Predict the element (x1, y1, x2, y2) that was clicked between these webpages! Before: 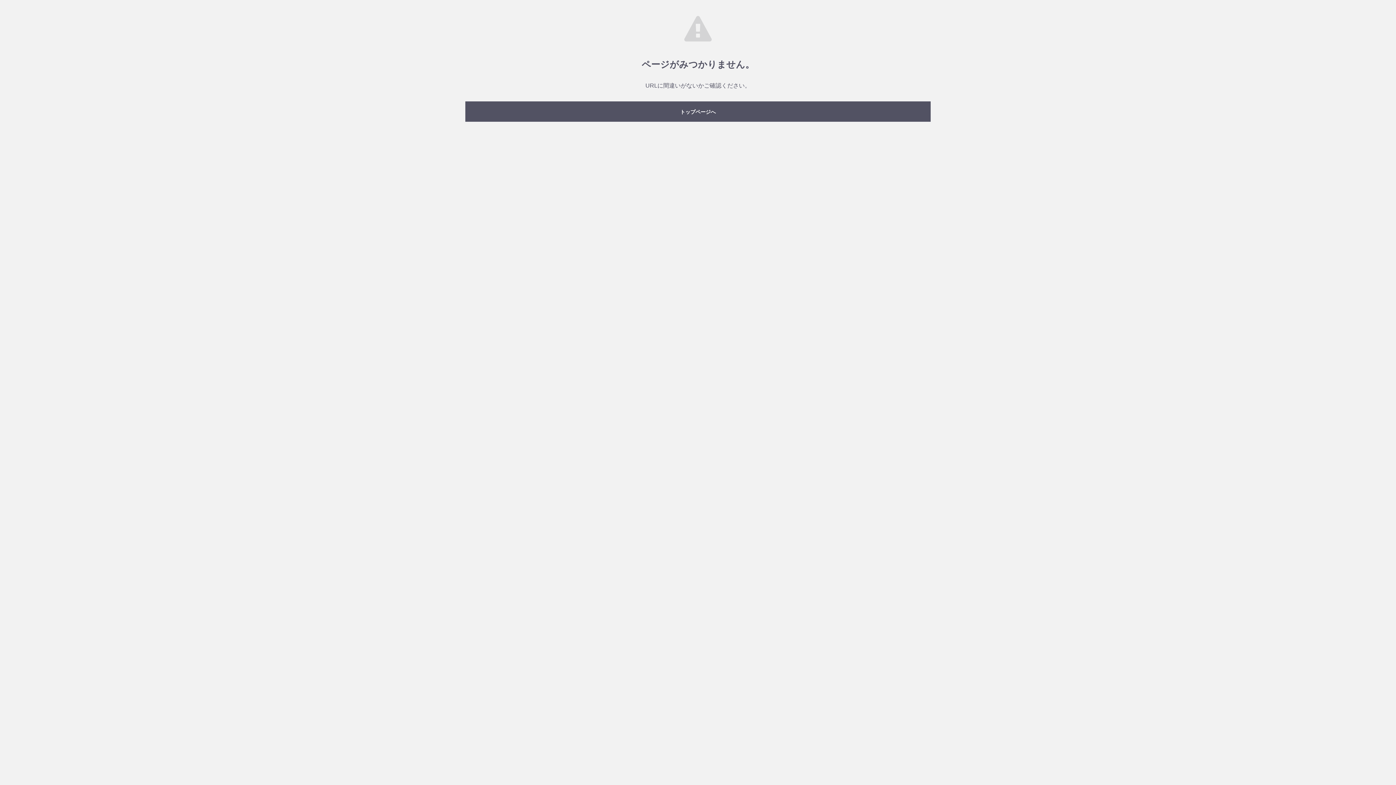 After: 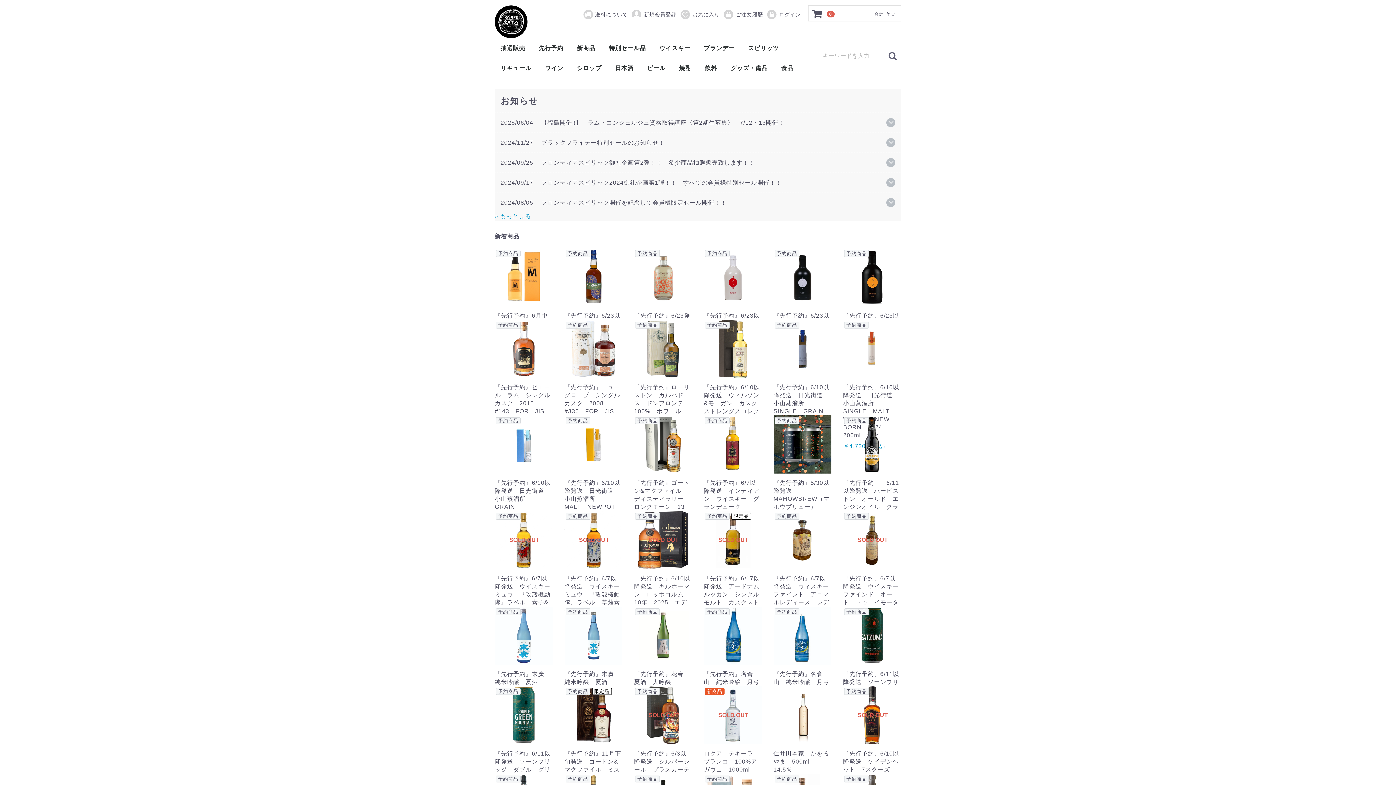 Action: bbox: (465, 101, 930, 121) label: トップページへ